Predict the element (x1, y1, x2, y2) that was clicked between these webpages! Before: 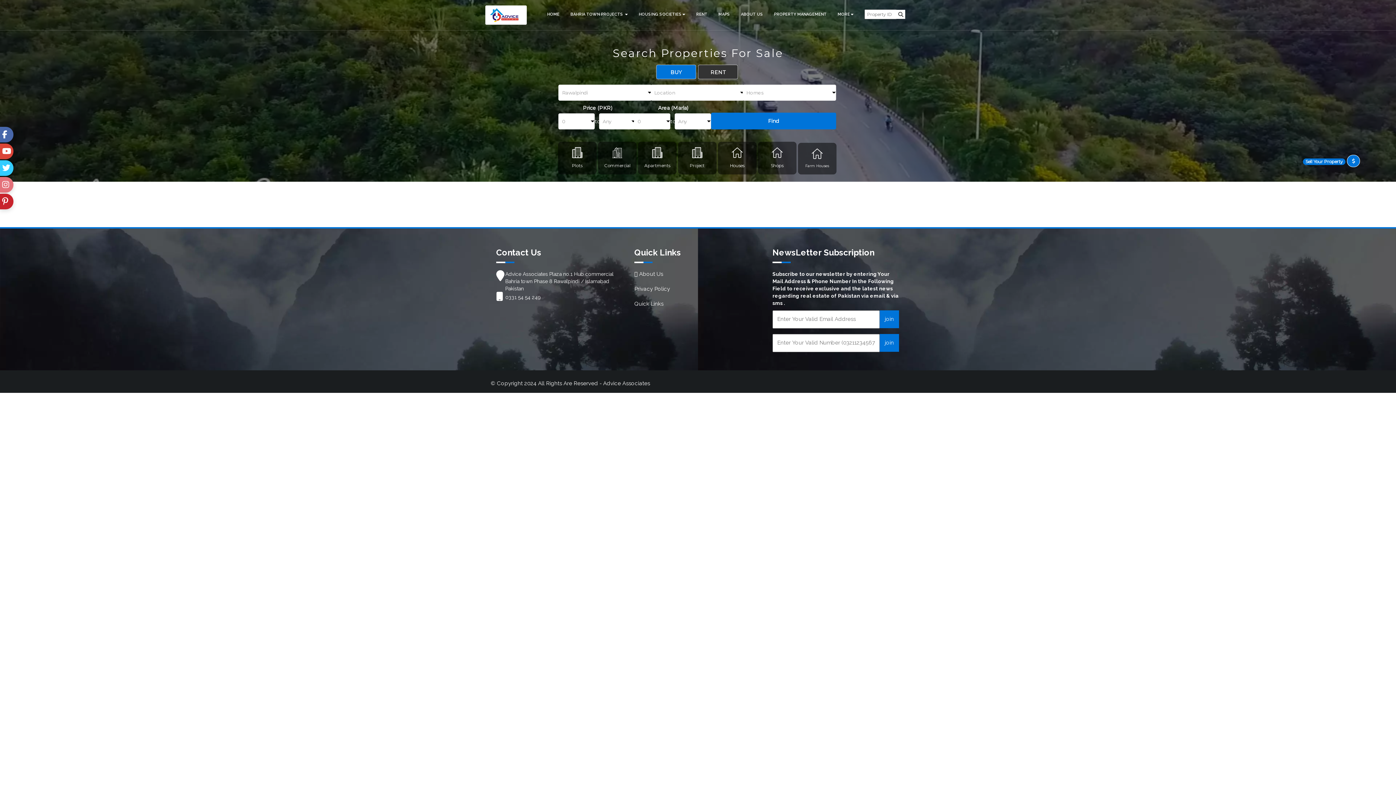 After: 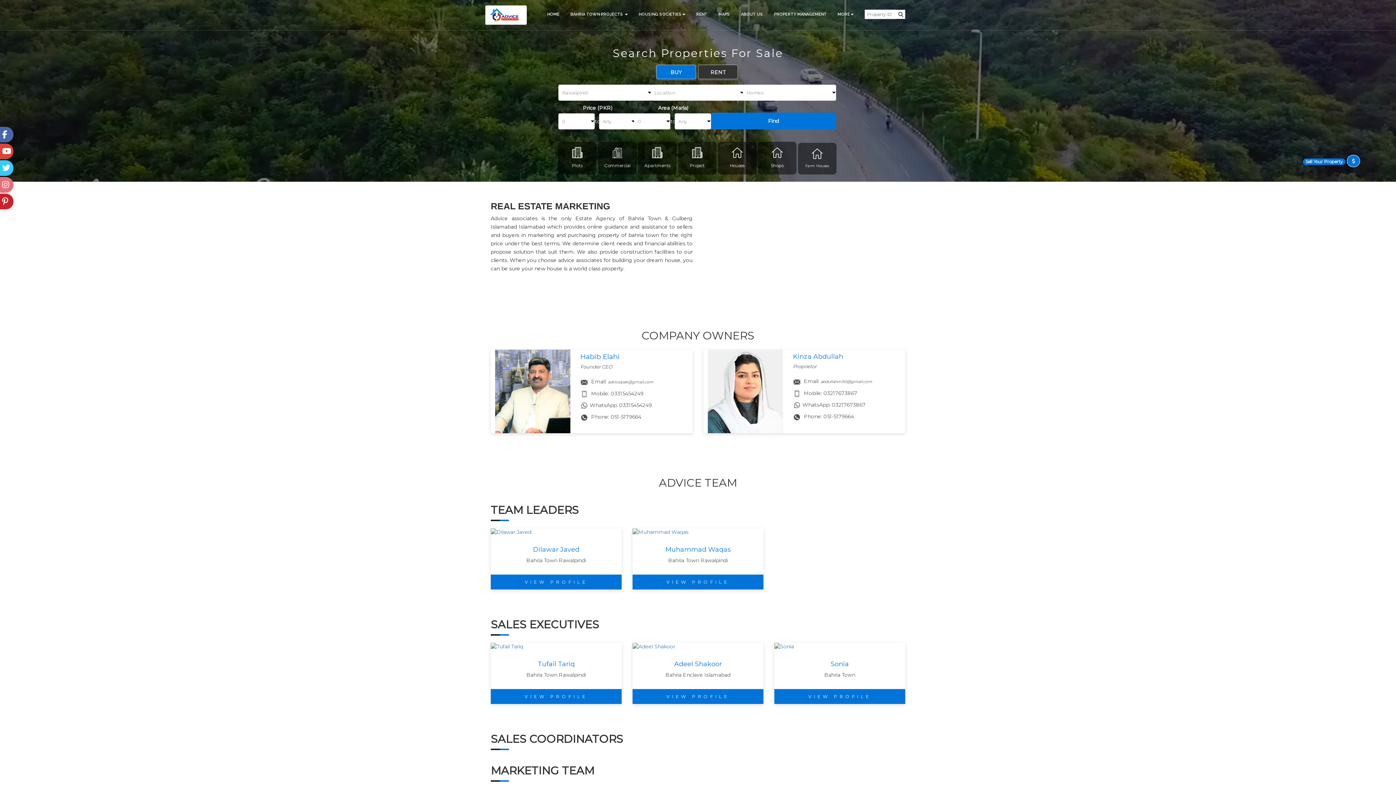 Action: label:  About Us bbox: (634, 270, 663, 277)